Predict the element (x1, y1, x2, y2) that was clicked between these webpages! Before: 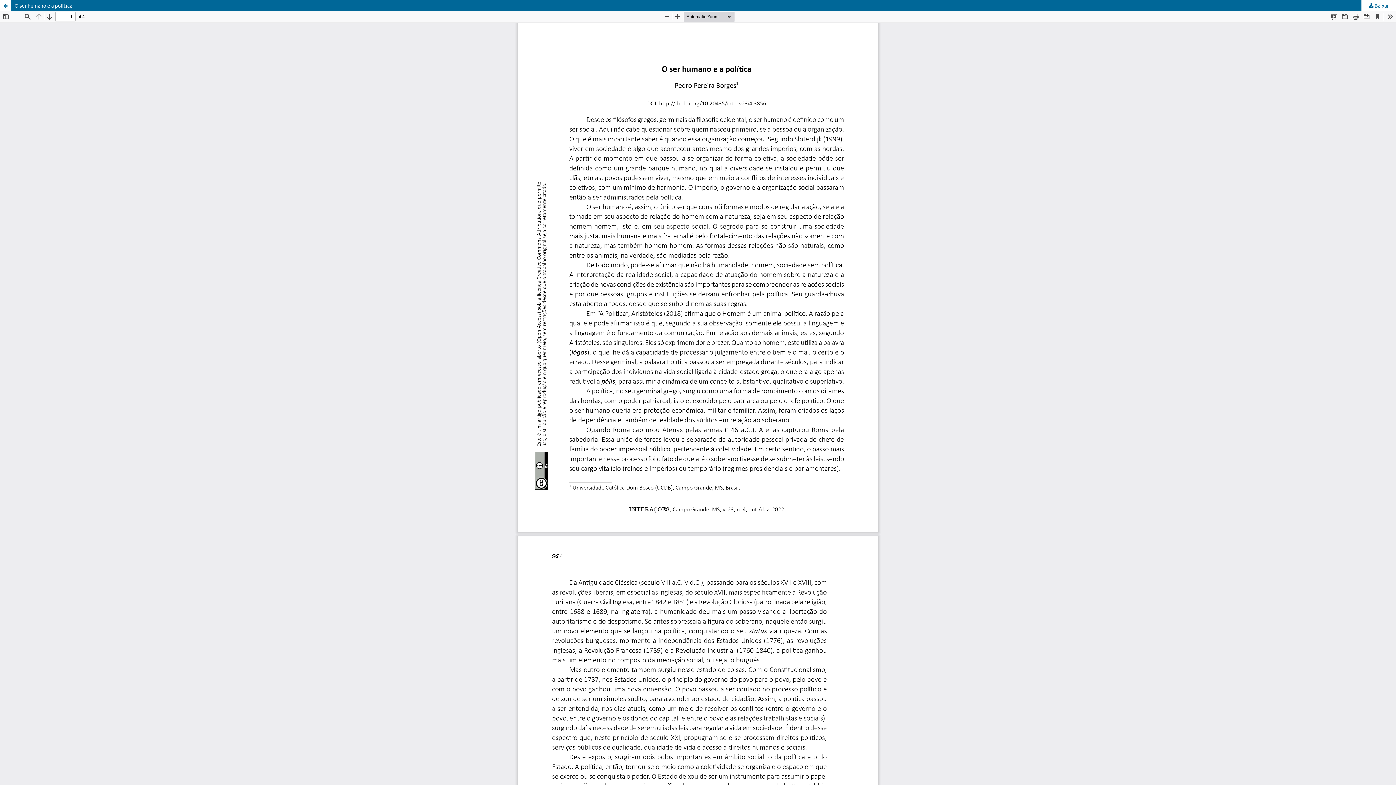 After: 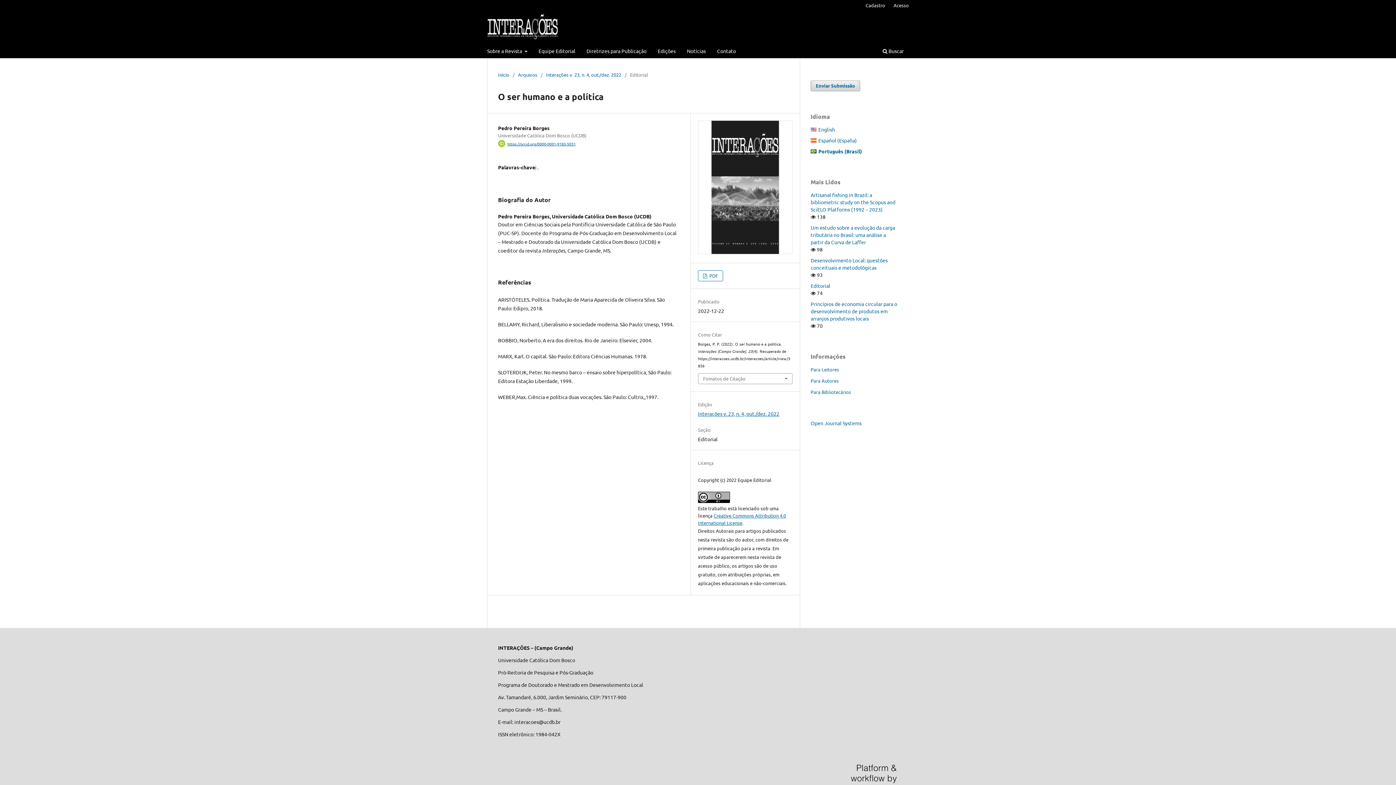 Action: label: Voltar aos Detalhes do Artigo bbox: (0, 0, 10, 10)